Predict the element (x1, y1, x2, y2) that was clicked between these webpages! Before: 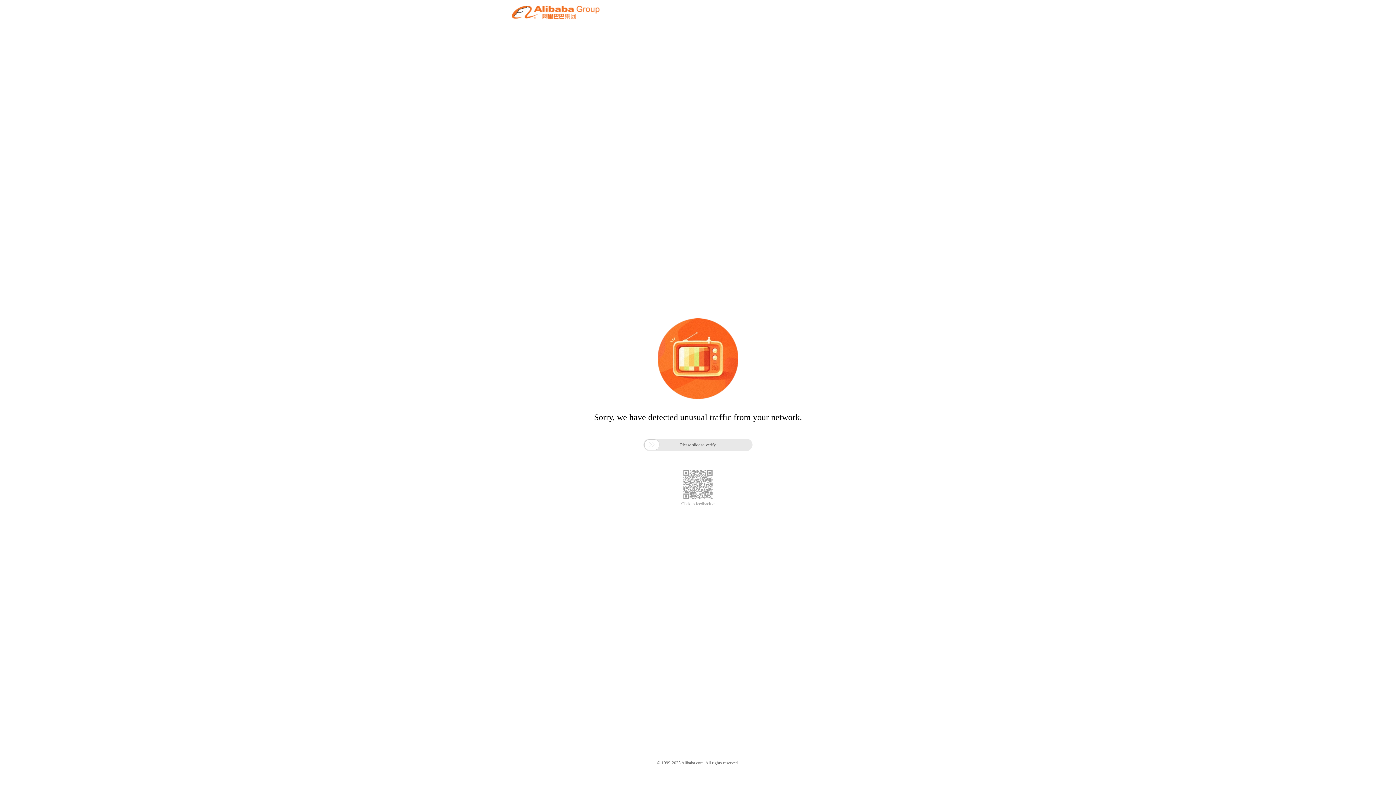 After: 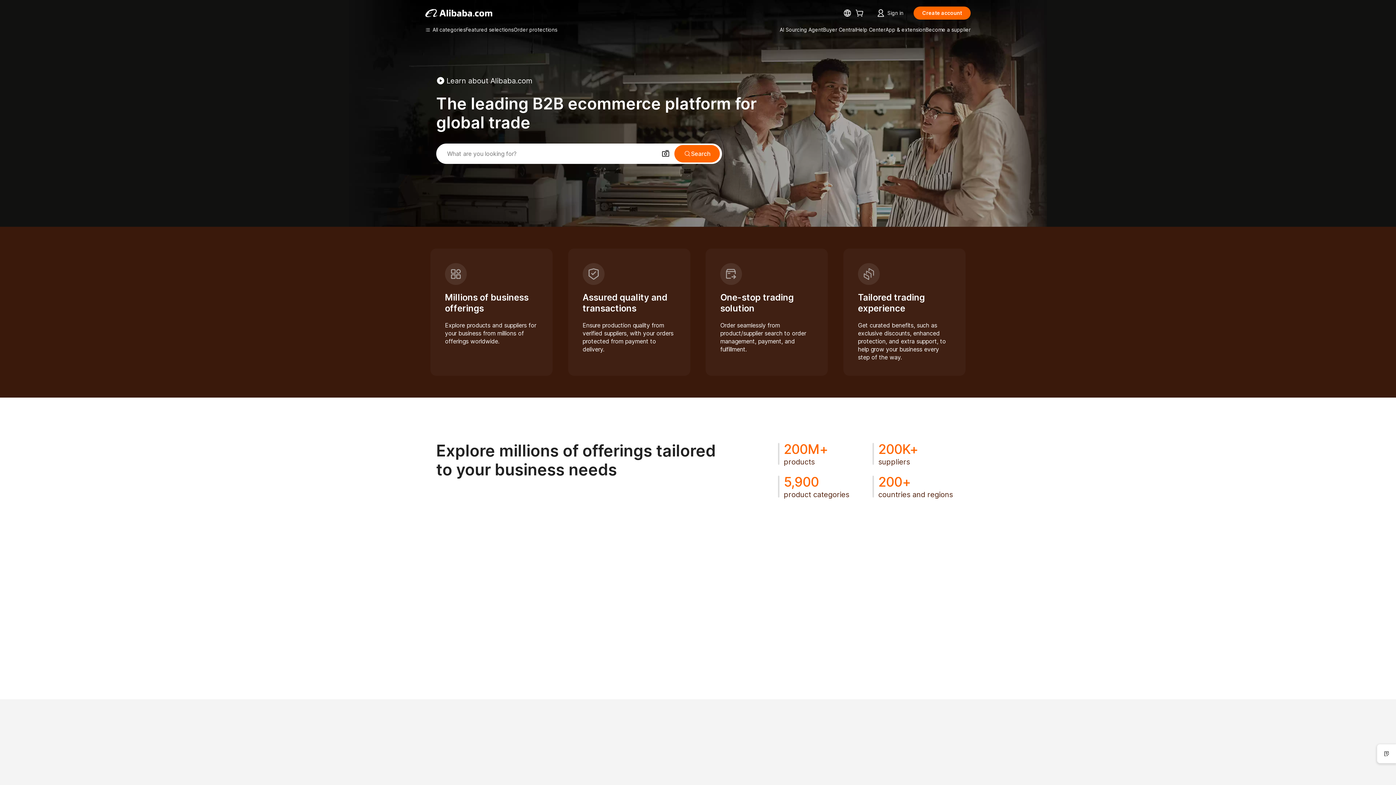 Action: bbox: (512, 12, 599, 21)